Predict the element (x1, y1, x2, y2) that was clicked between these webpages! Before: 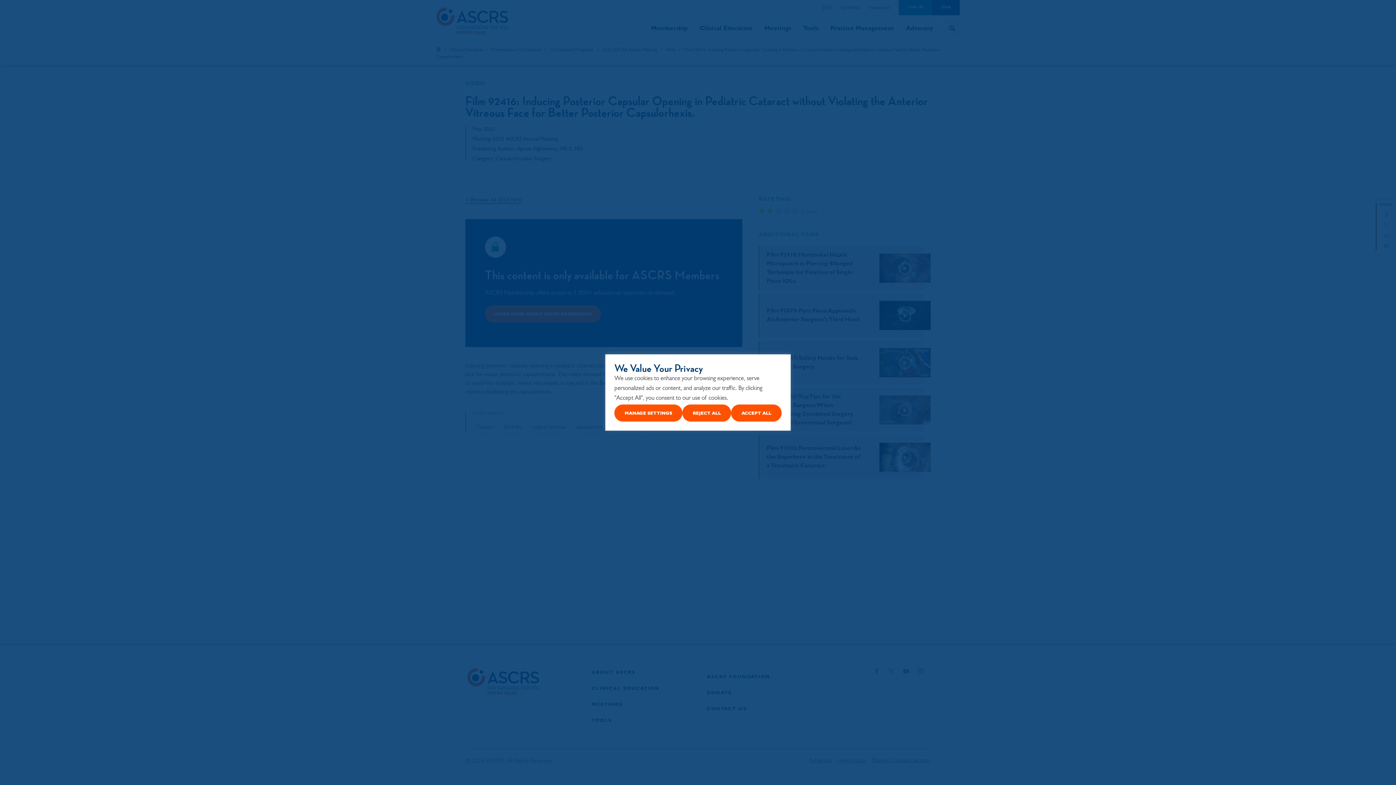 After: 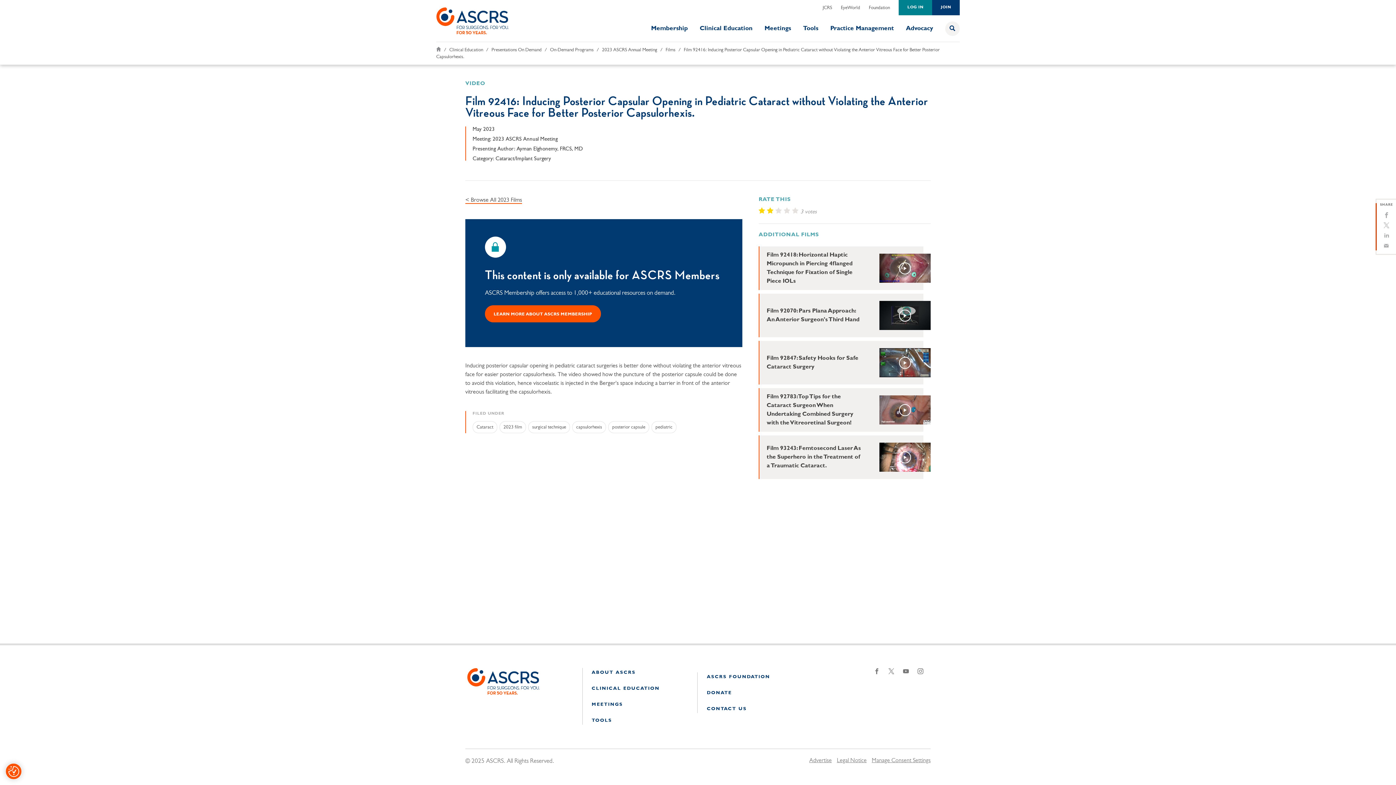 Action: bbox: (731, 404, 781, 421) label: Accept All